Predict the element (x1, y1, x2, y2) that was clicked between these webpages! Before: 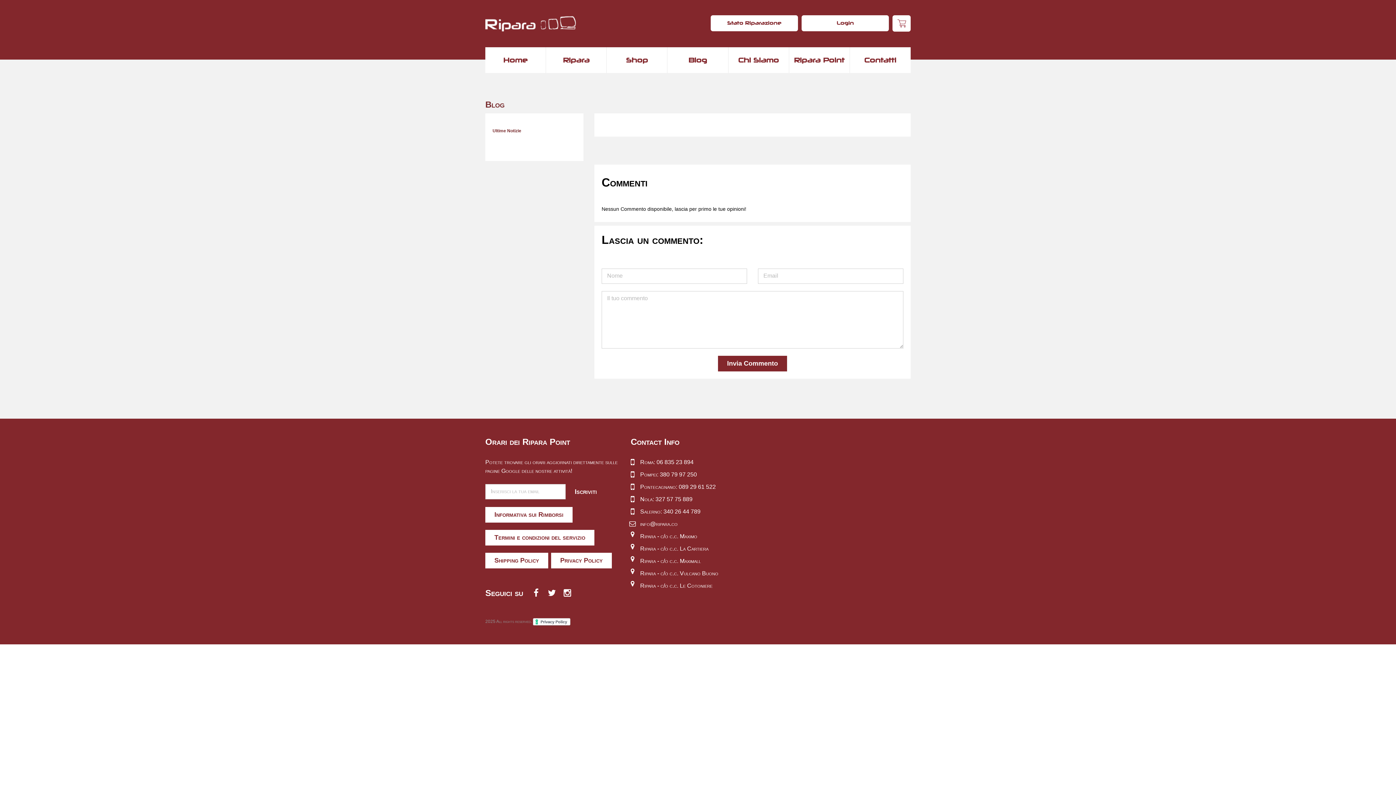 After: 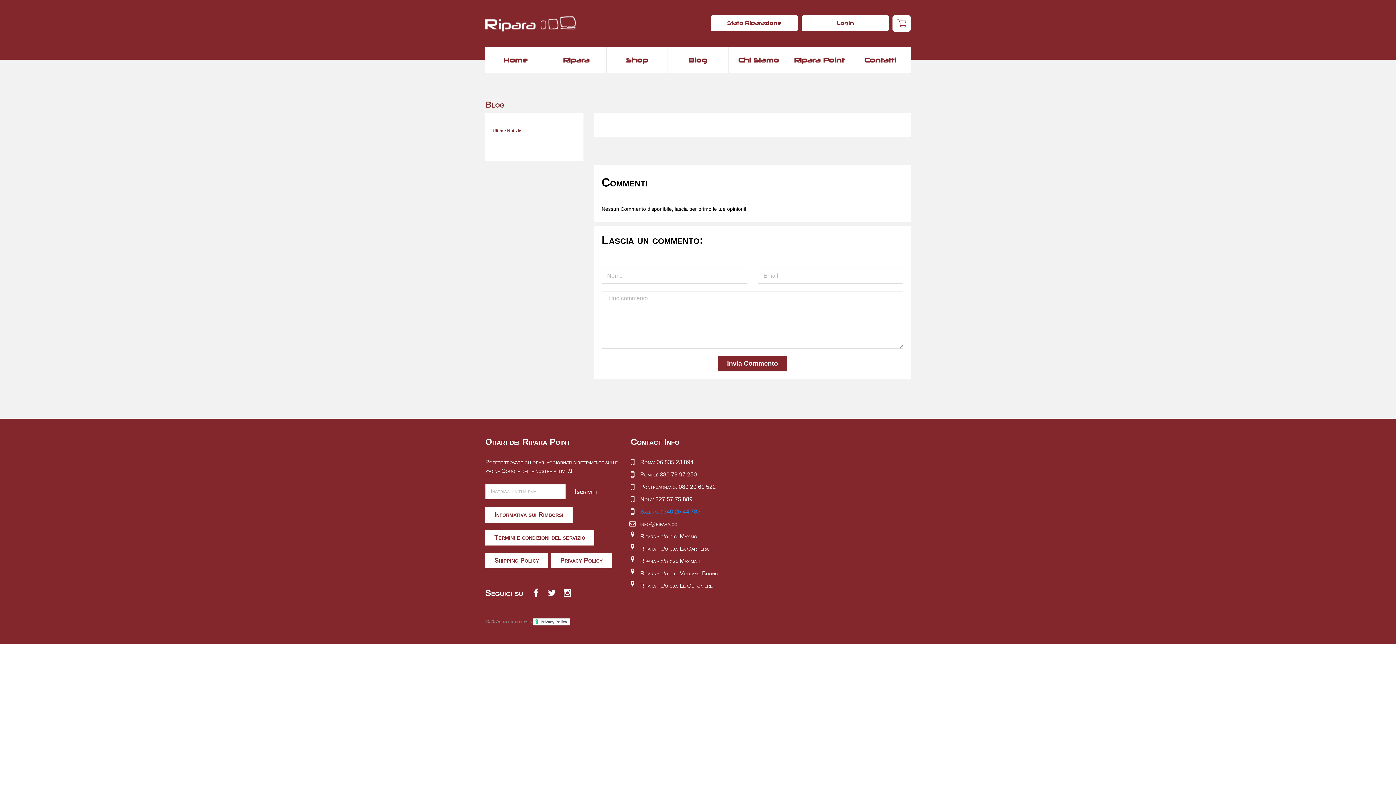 Action: label: Salerno: 340 26 44 789 bbox: (640, 507, 700, 516)